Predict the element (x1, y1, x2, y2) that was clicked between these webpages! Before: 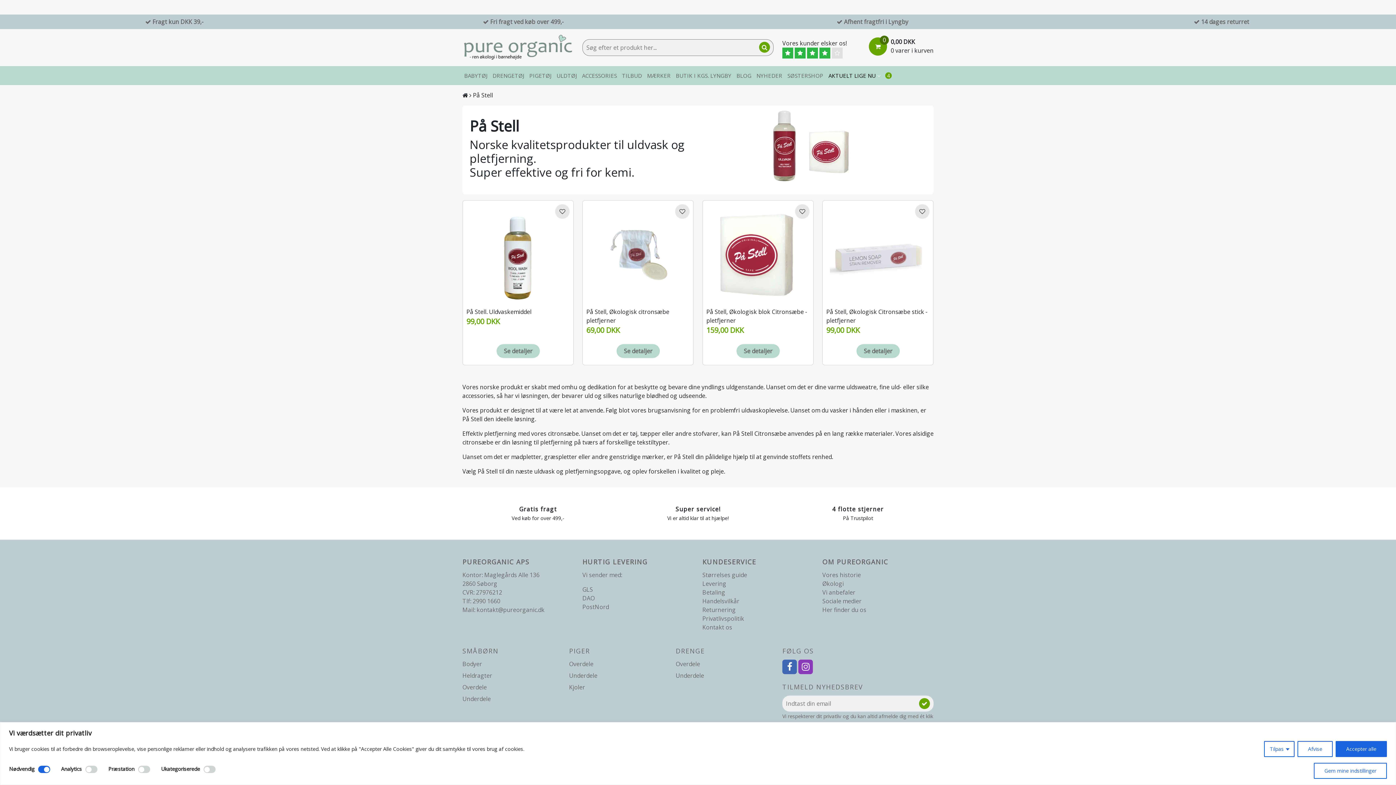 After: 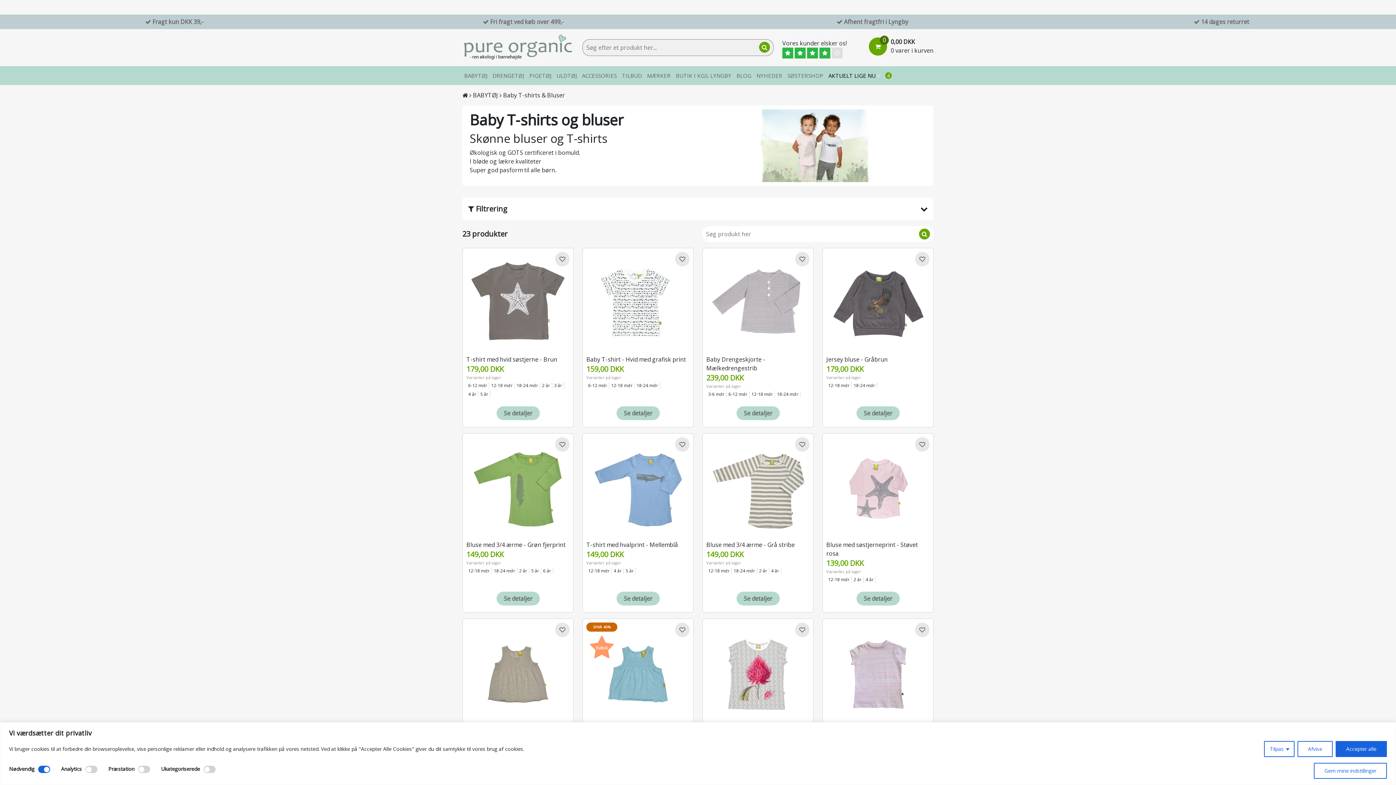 Action: label: Overdele bbox: (462, 683, 486, 691)